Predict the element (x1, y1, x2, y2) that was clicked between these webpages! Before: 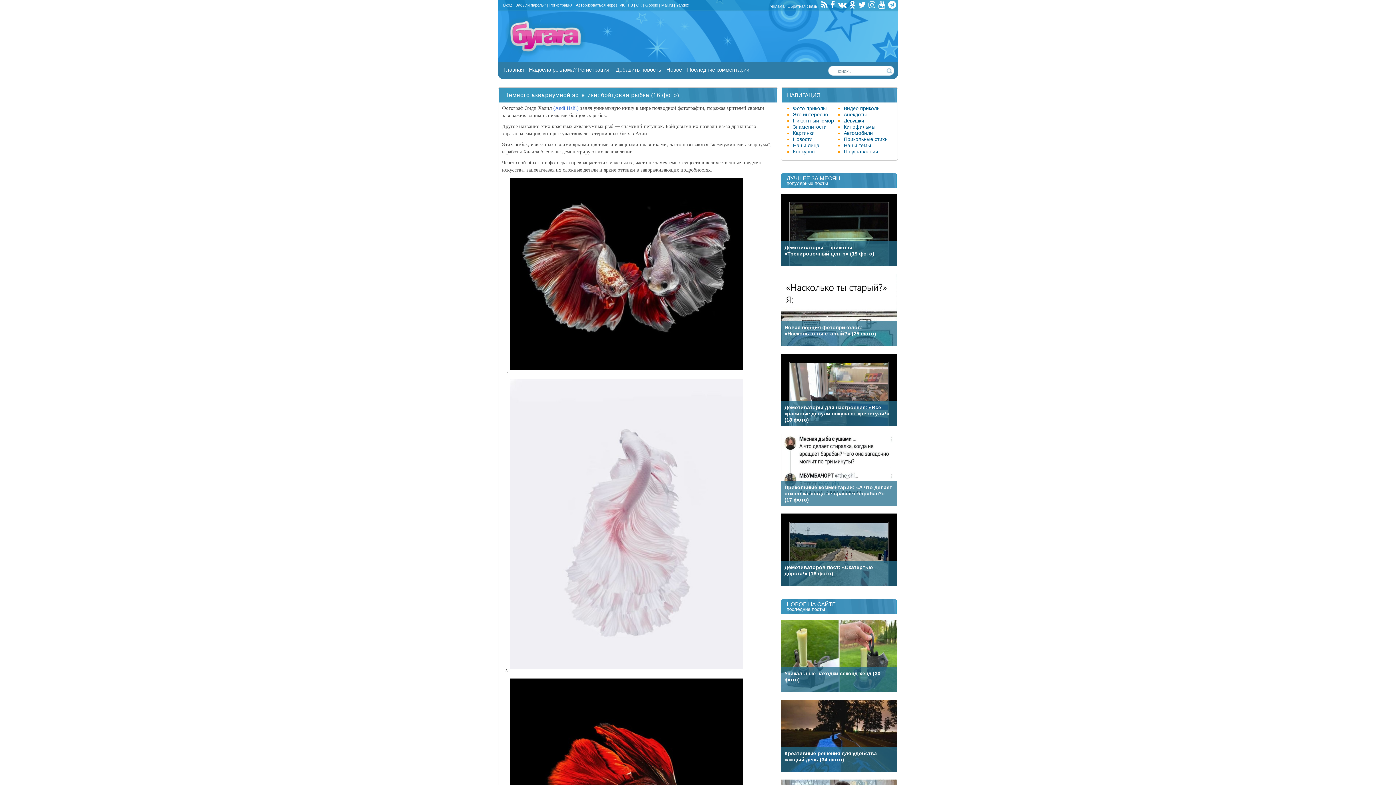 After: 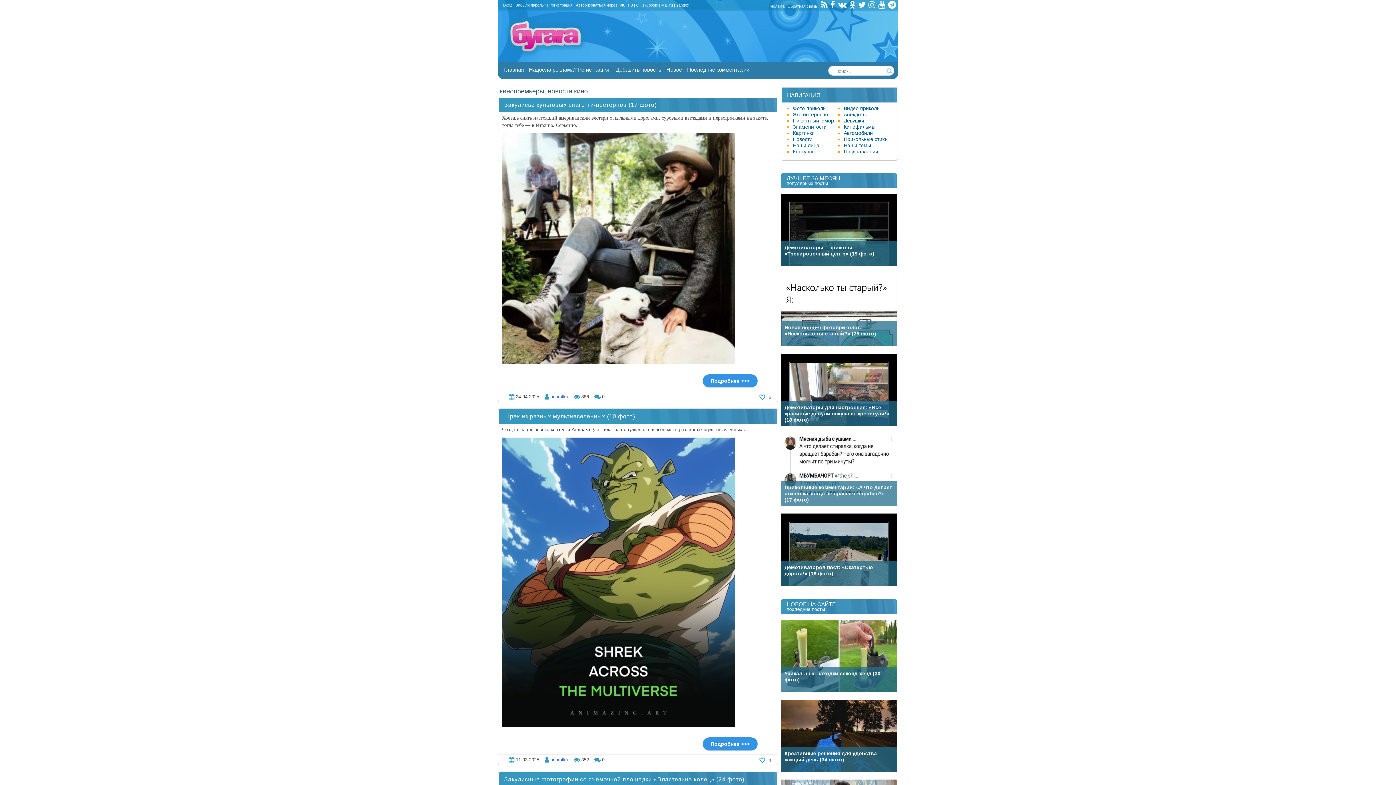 Action: label: Кинофильмы bbox: (844, 124, 875, 129)